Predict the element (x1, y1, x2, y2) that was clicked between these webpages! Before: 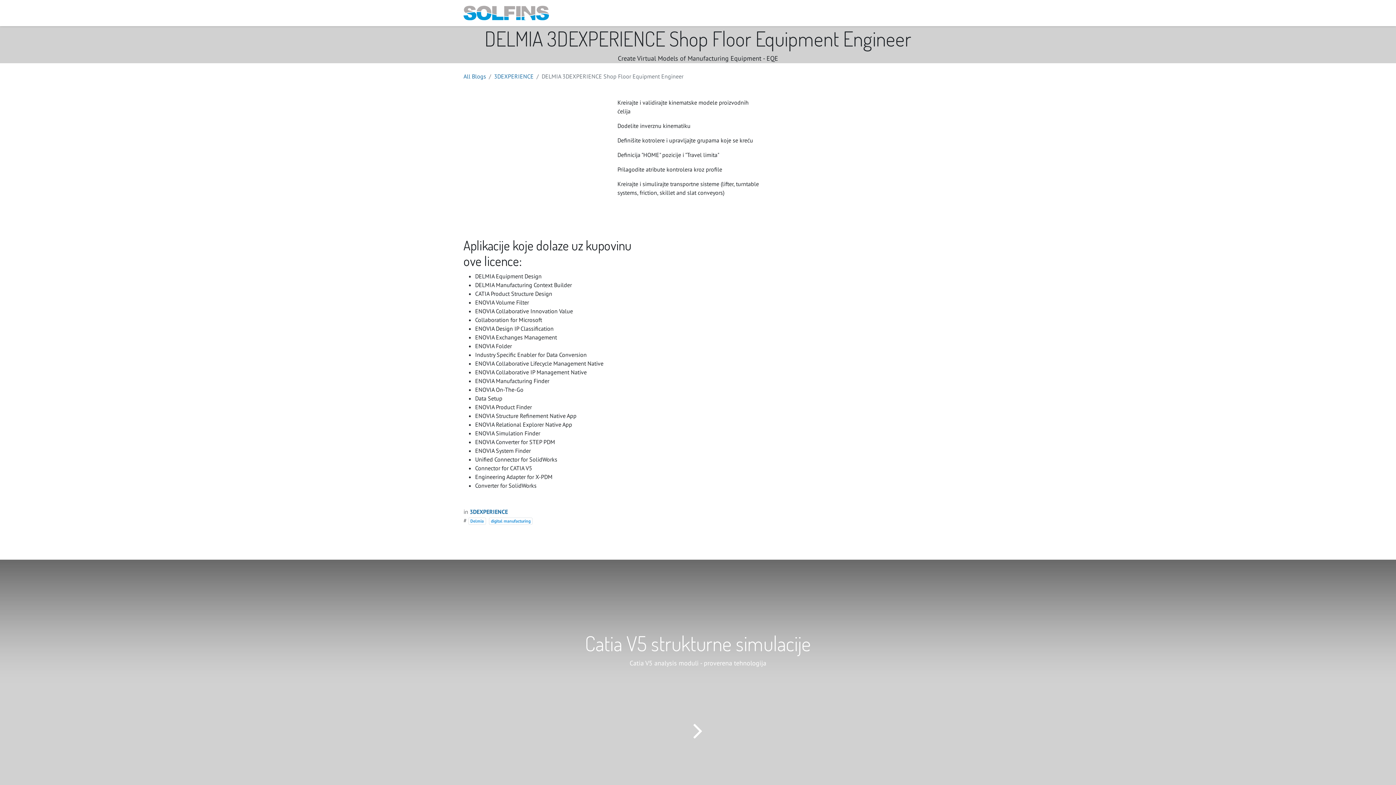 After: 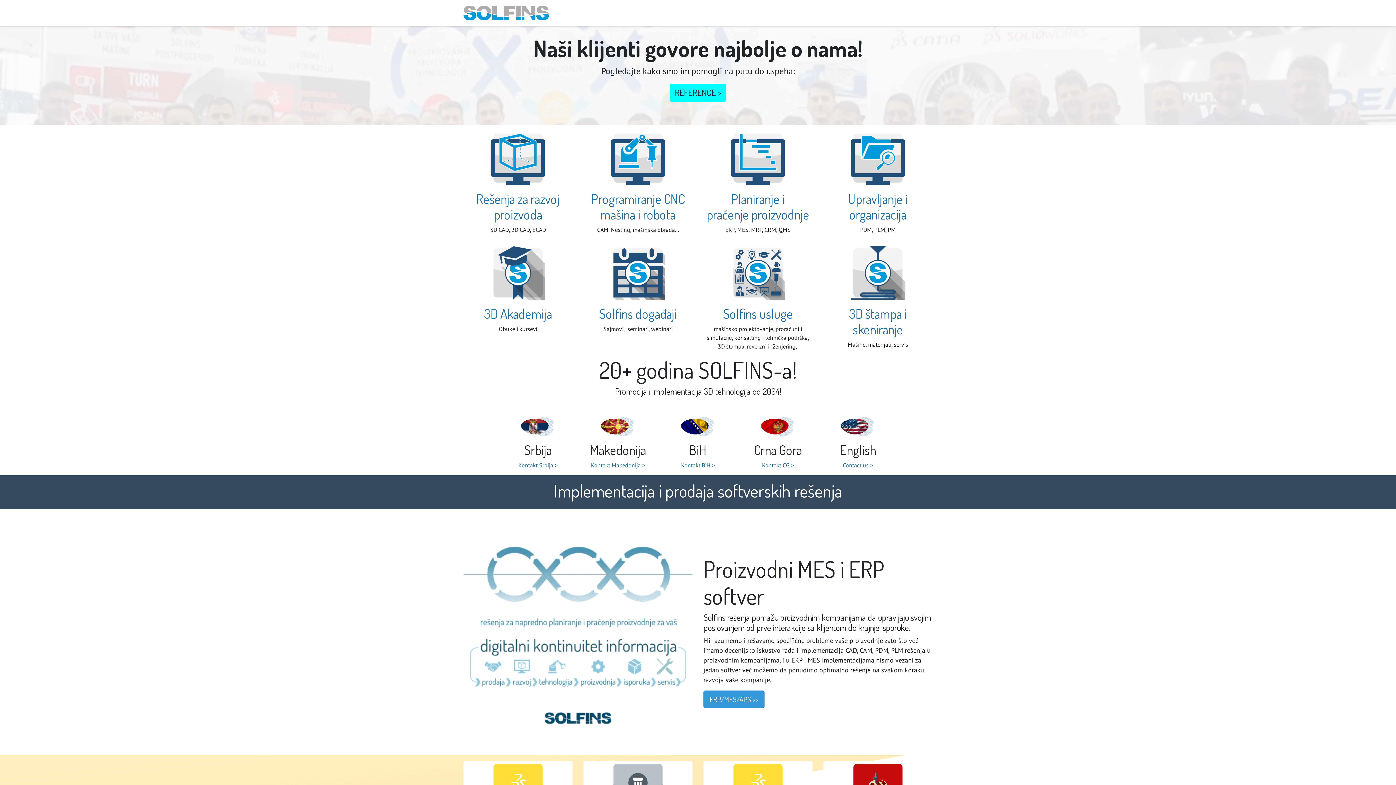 Action: bbox: (463, 5, 548, 20)